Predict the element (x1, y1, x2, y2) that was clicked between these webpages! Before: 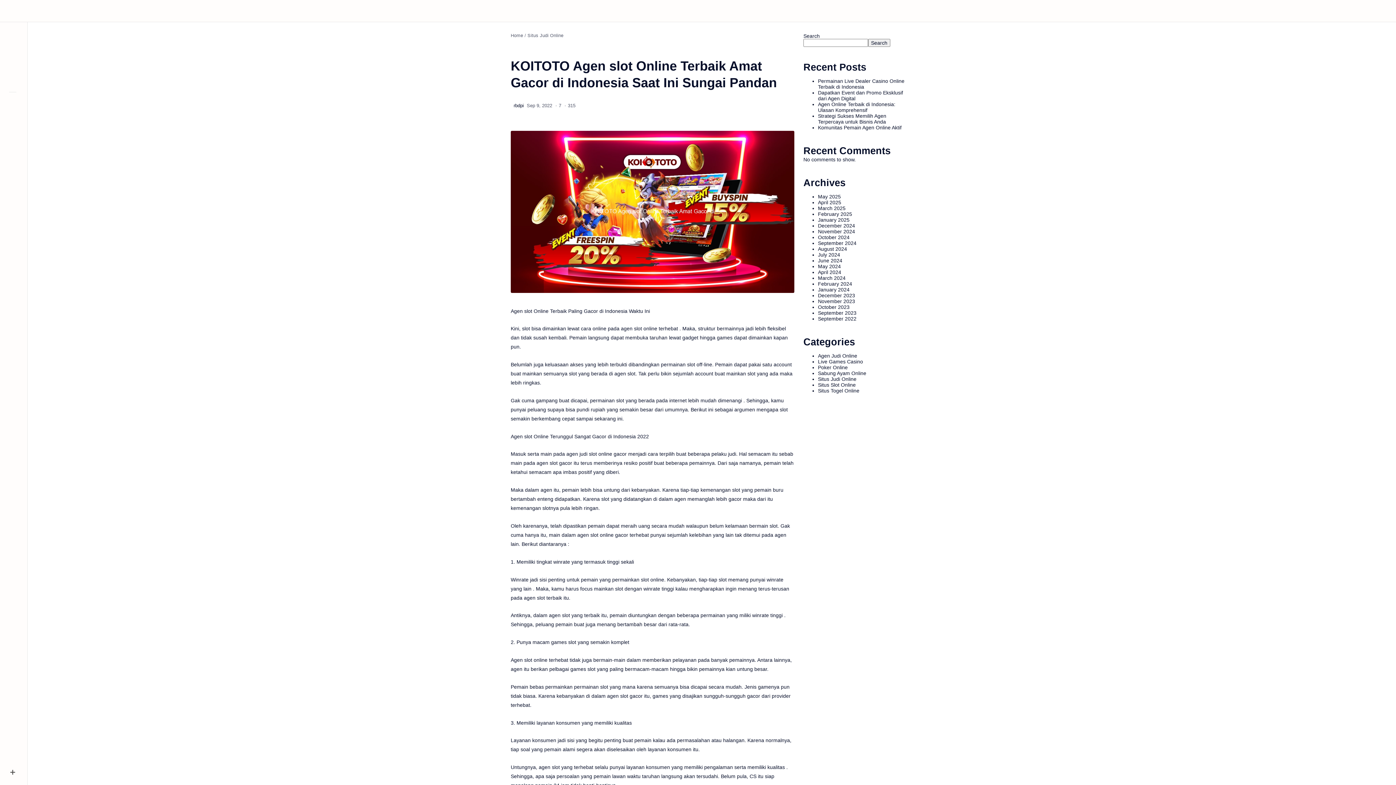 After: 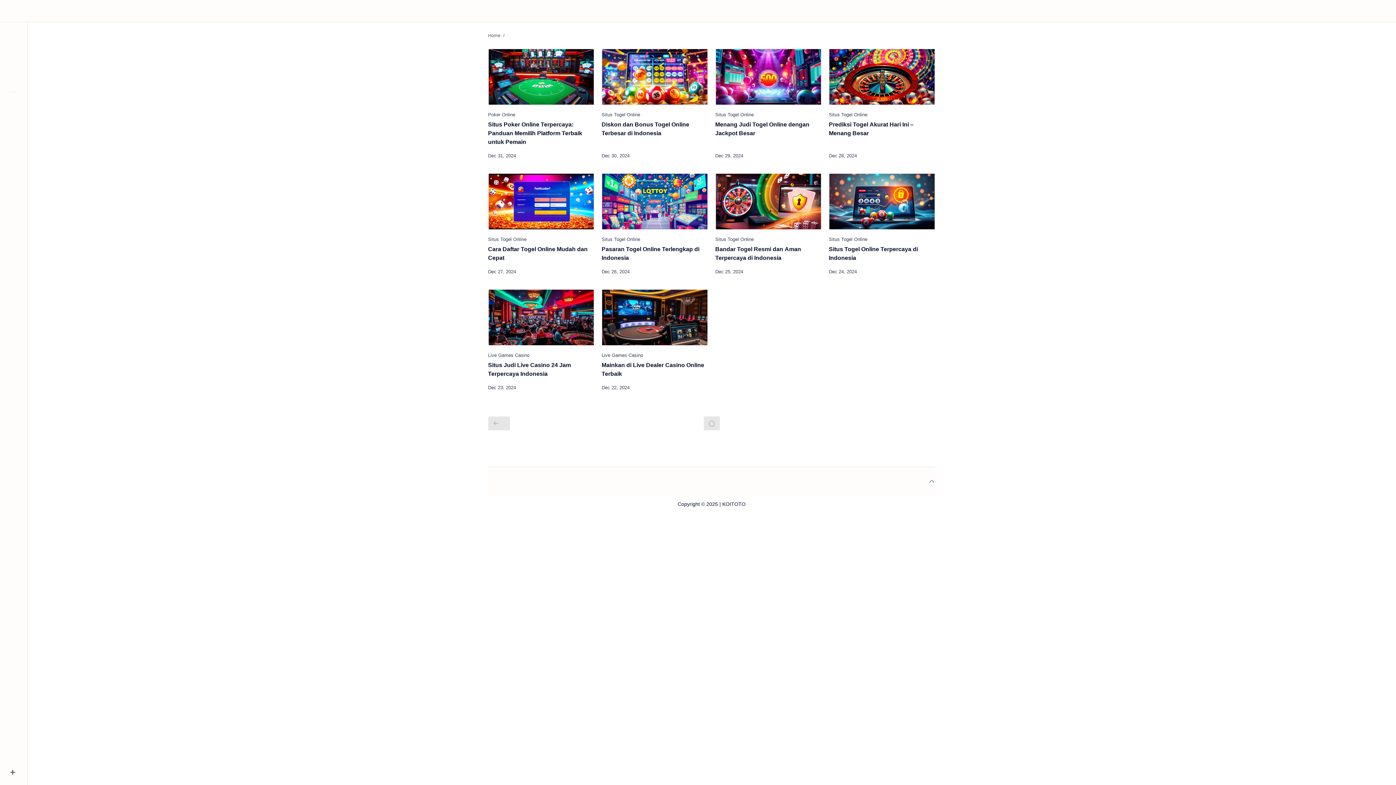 Action: label: December 2024 bbox: (818, 222, 855, 228)